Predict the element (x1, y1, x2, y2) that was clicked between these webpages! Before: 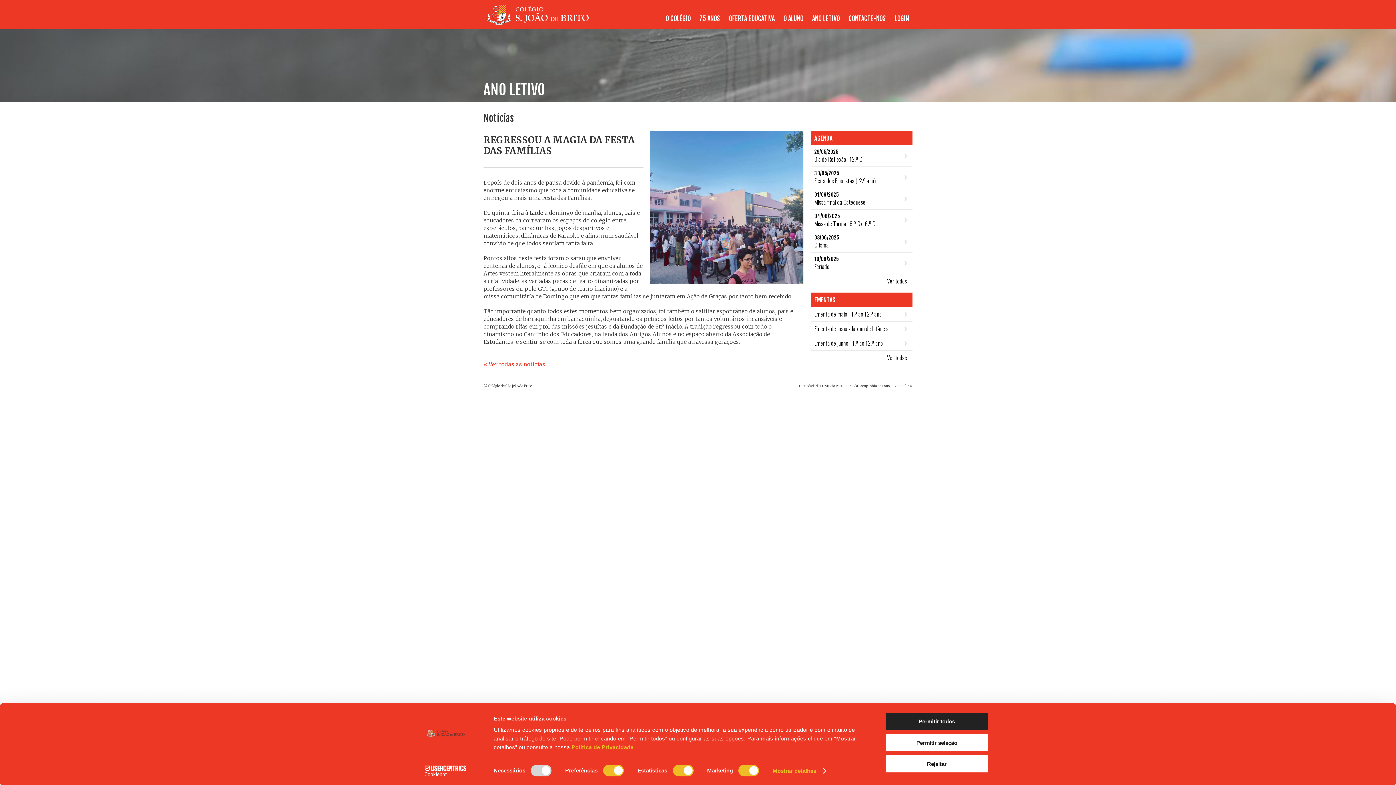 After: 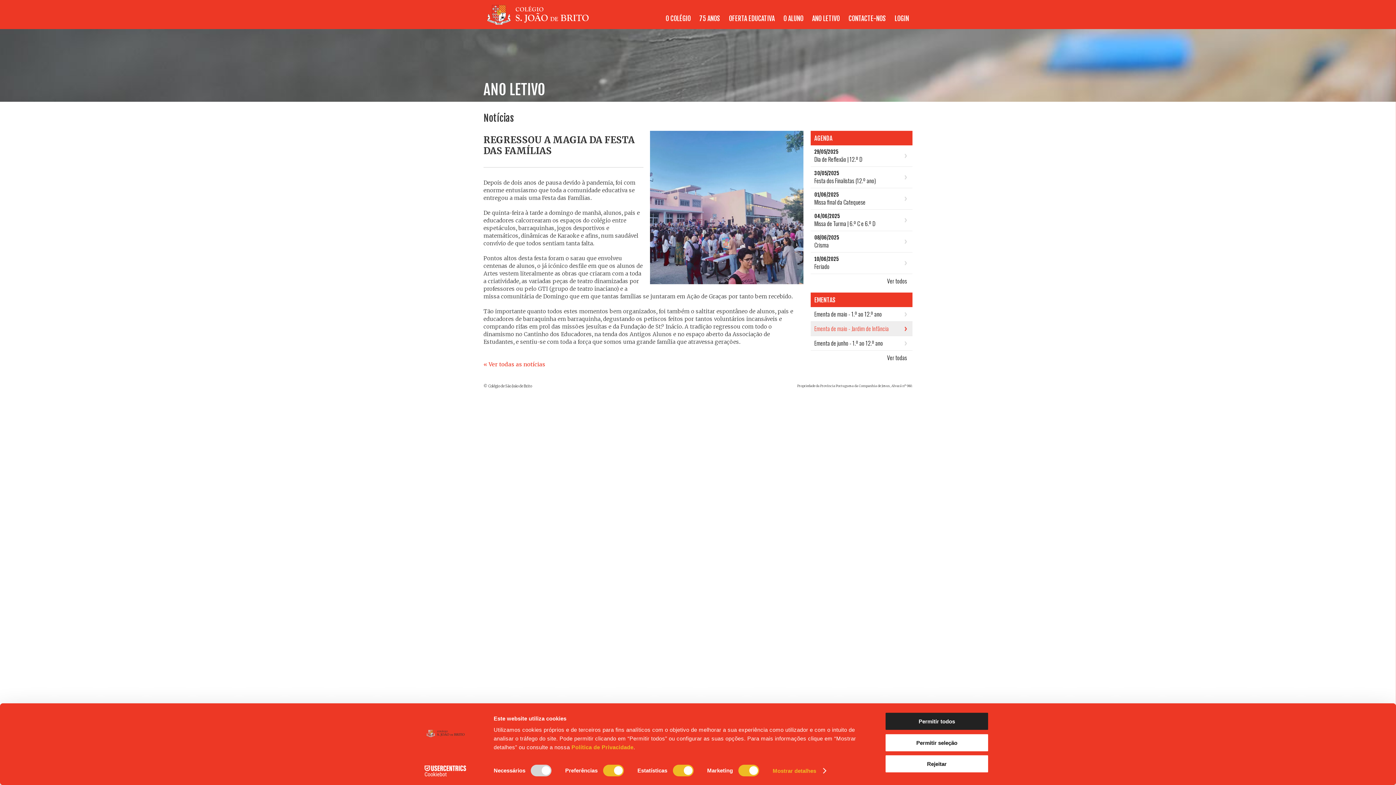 Action: bbox: (810, 321, 912, 336) label: Ementa de maio - Jardim de Infância